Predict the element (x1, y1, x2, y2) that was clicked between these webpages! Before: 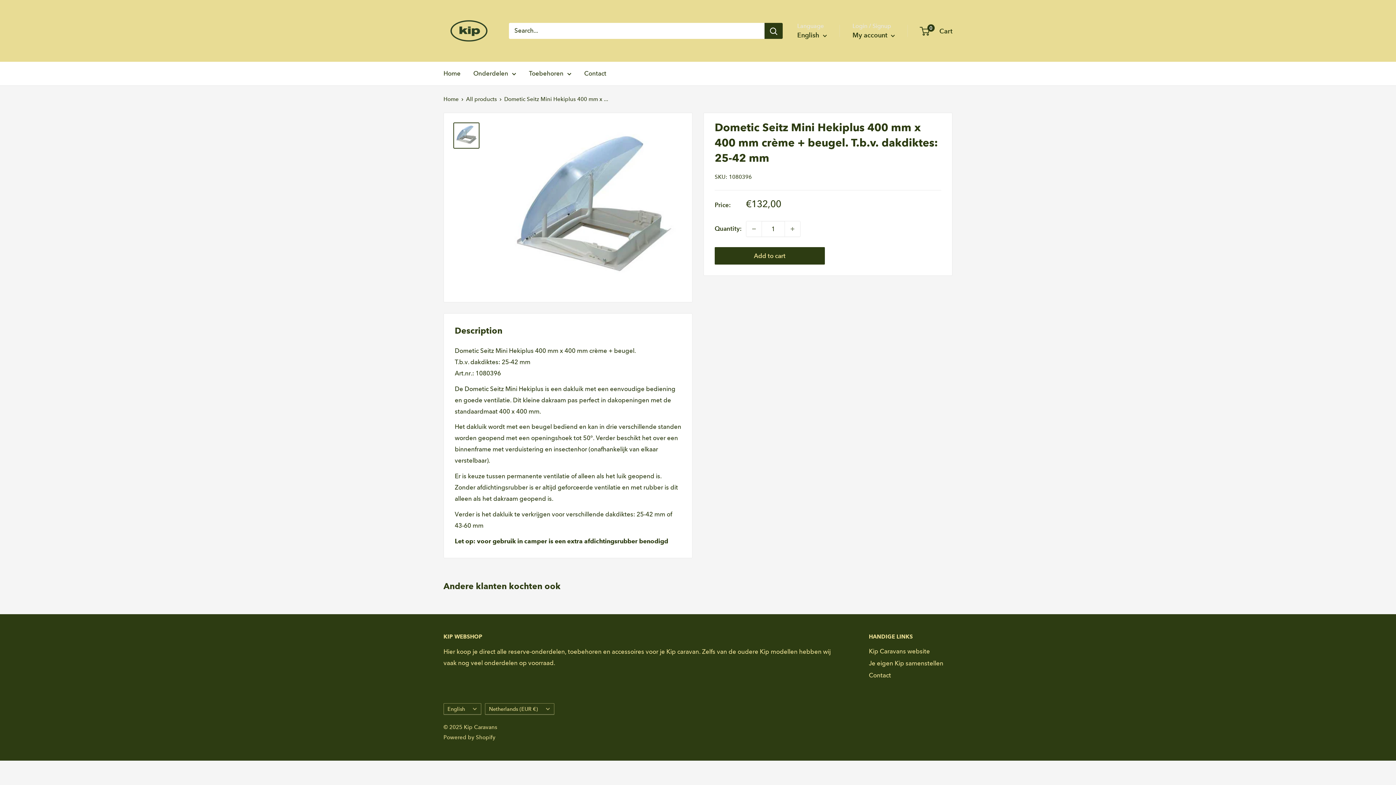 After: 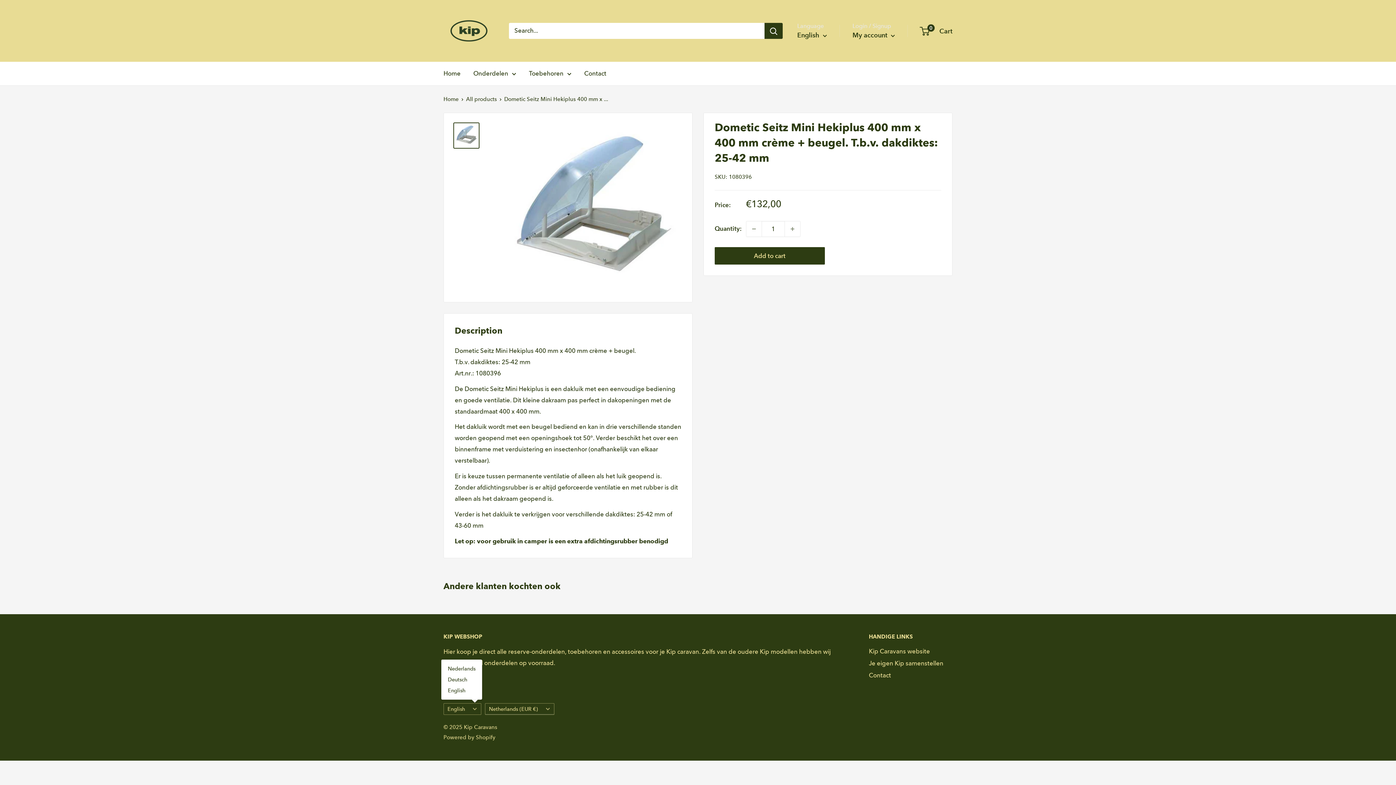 Action: bbox: (443, 703, 481, 715) label: English